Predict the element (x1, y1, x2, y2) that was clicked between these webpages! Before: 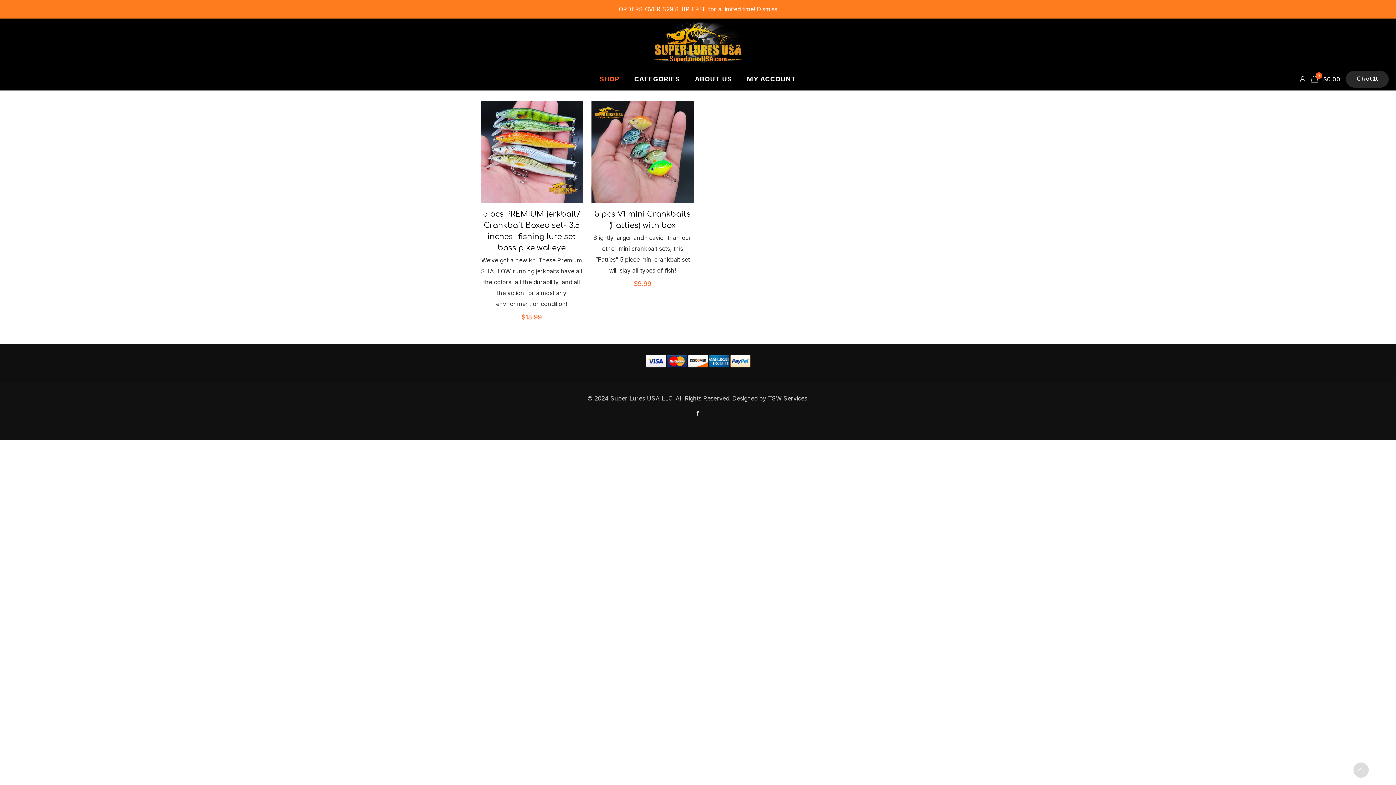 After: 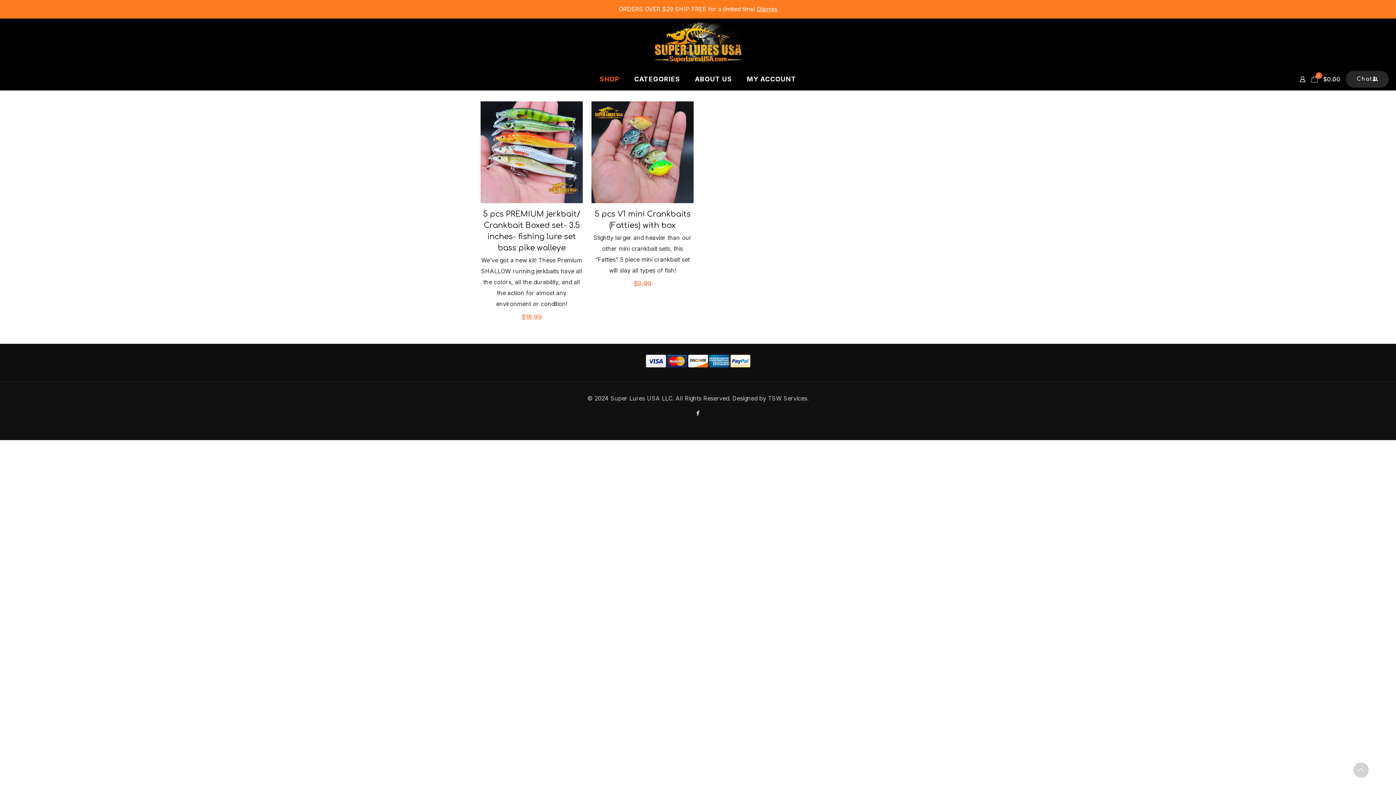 Action: label: Back to top icon bbox: (1353, 762, 1369, 778)